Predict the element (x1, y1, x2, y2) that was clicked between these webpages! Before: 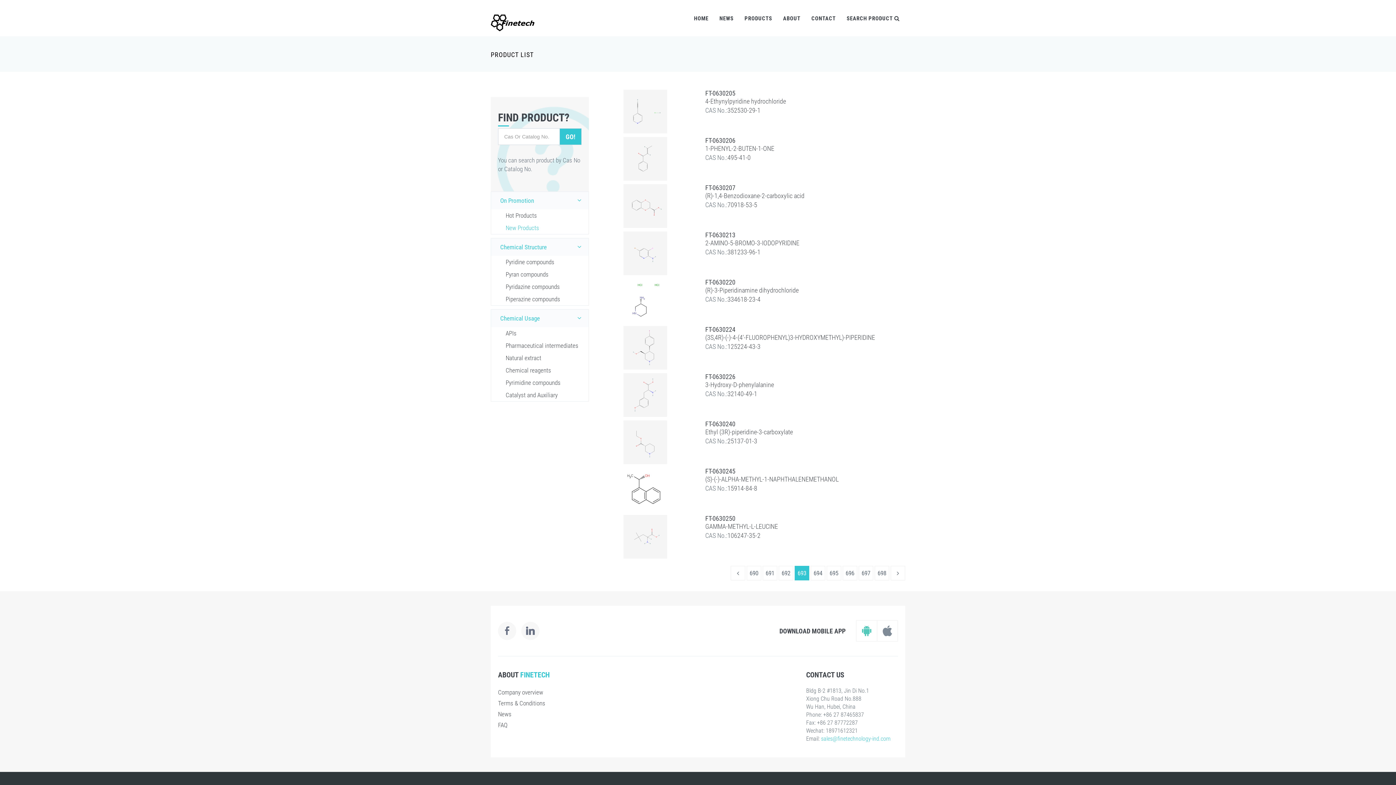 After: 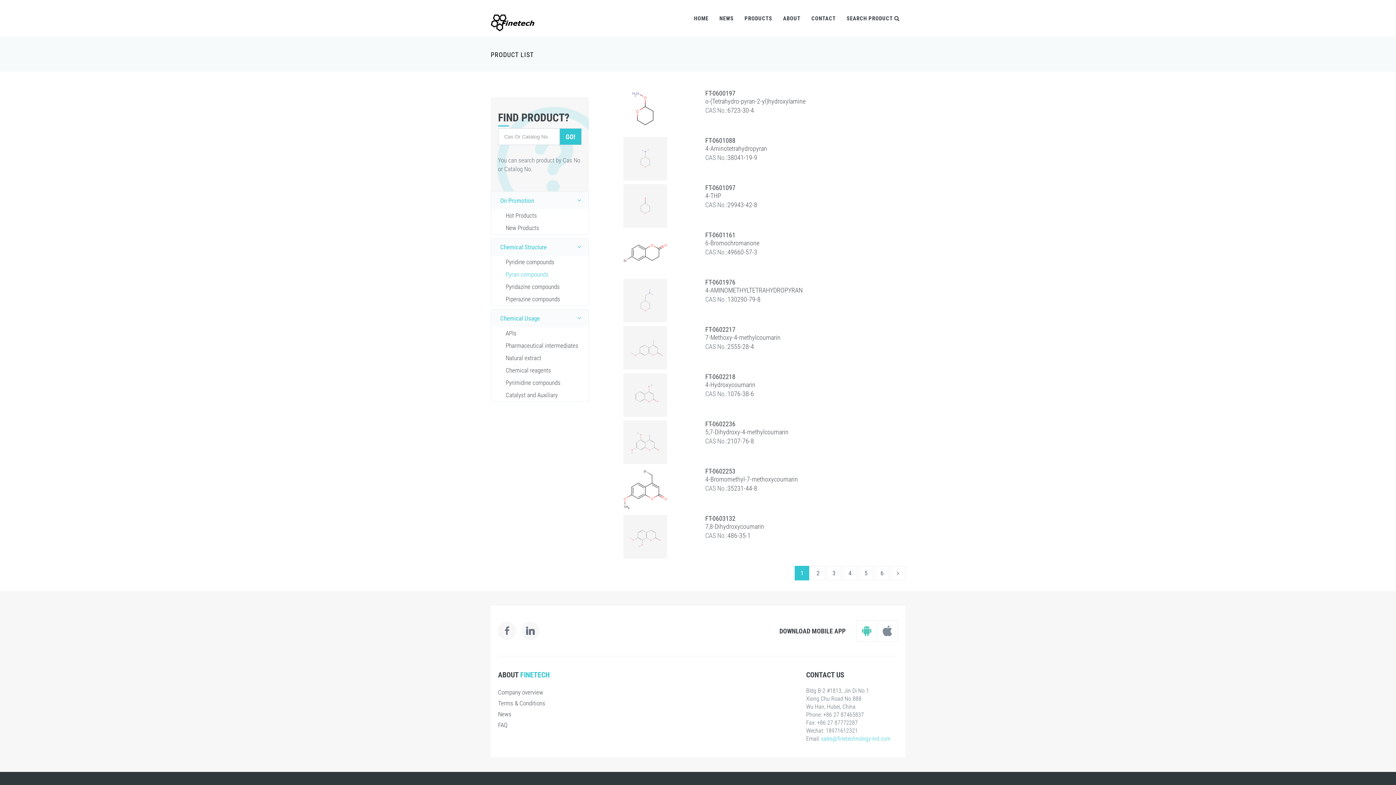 Action: bbox: (491, 268, 588, 280) label: Pyran compounds